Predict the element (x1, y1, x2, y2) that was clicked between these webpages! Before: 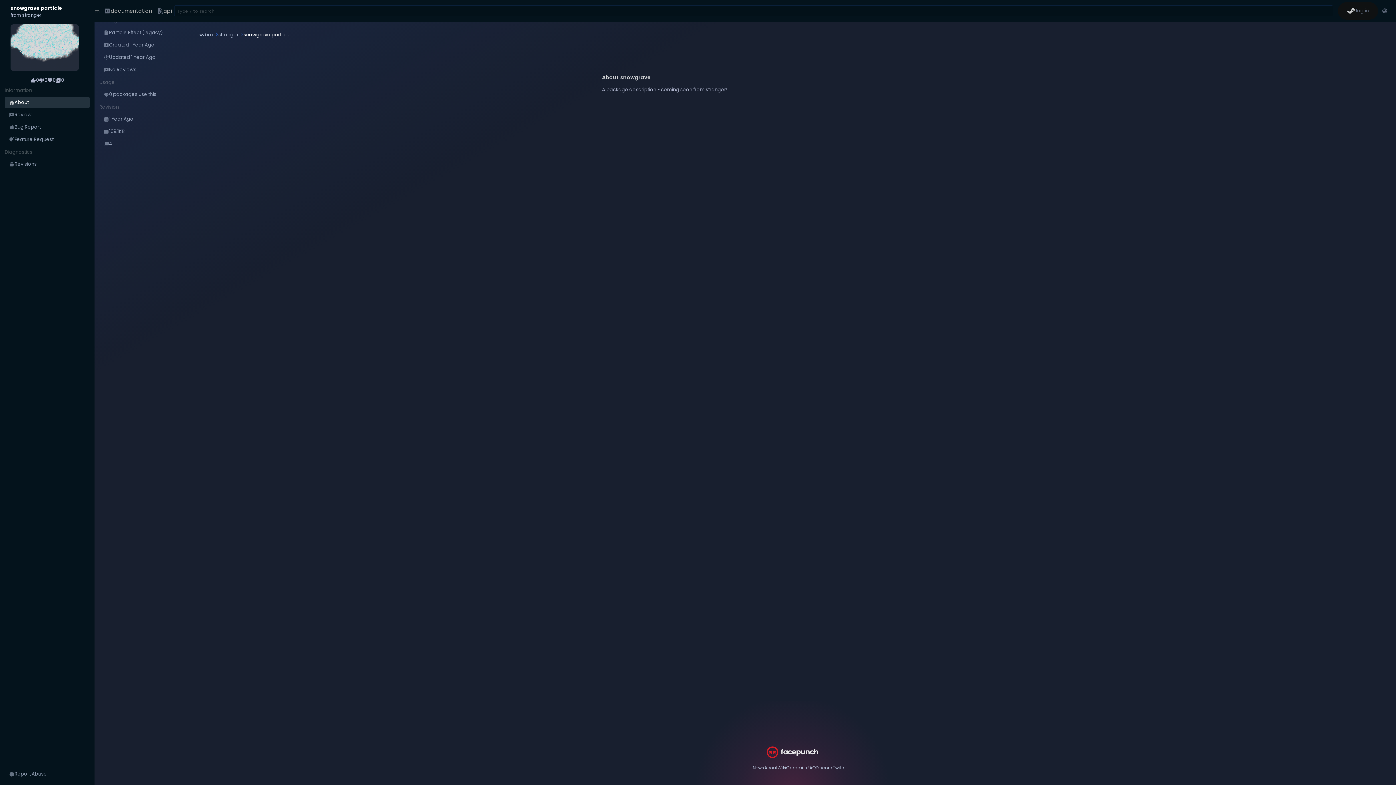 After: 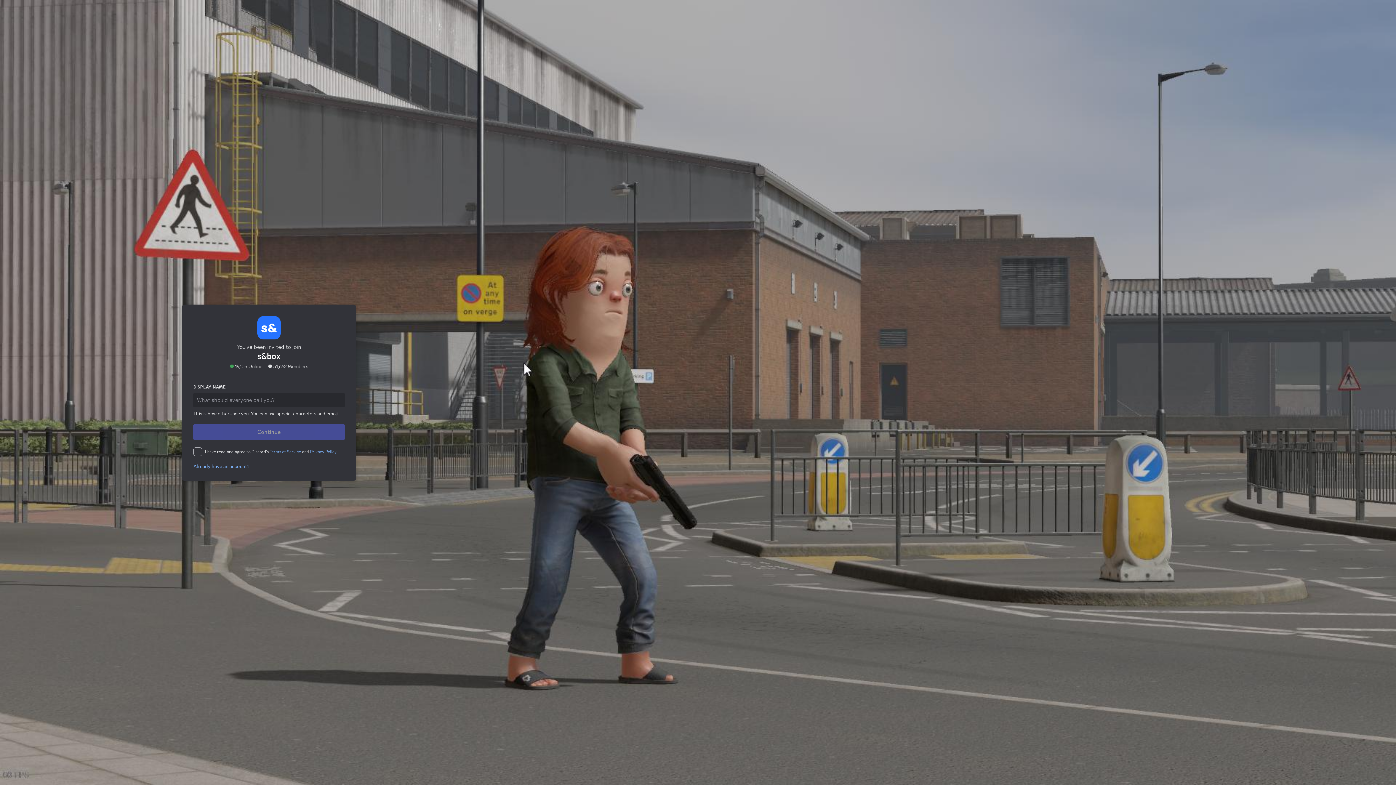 Action: label: Discord bbox: (815, 765, 832, 771)